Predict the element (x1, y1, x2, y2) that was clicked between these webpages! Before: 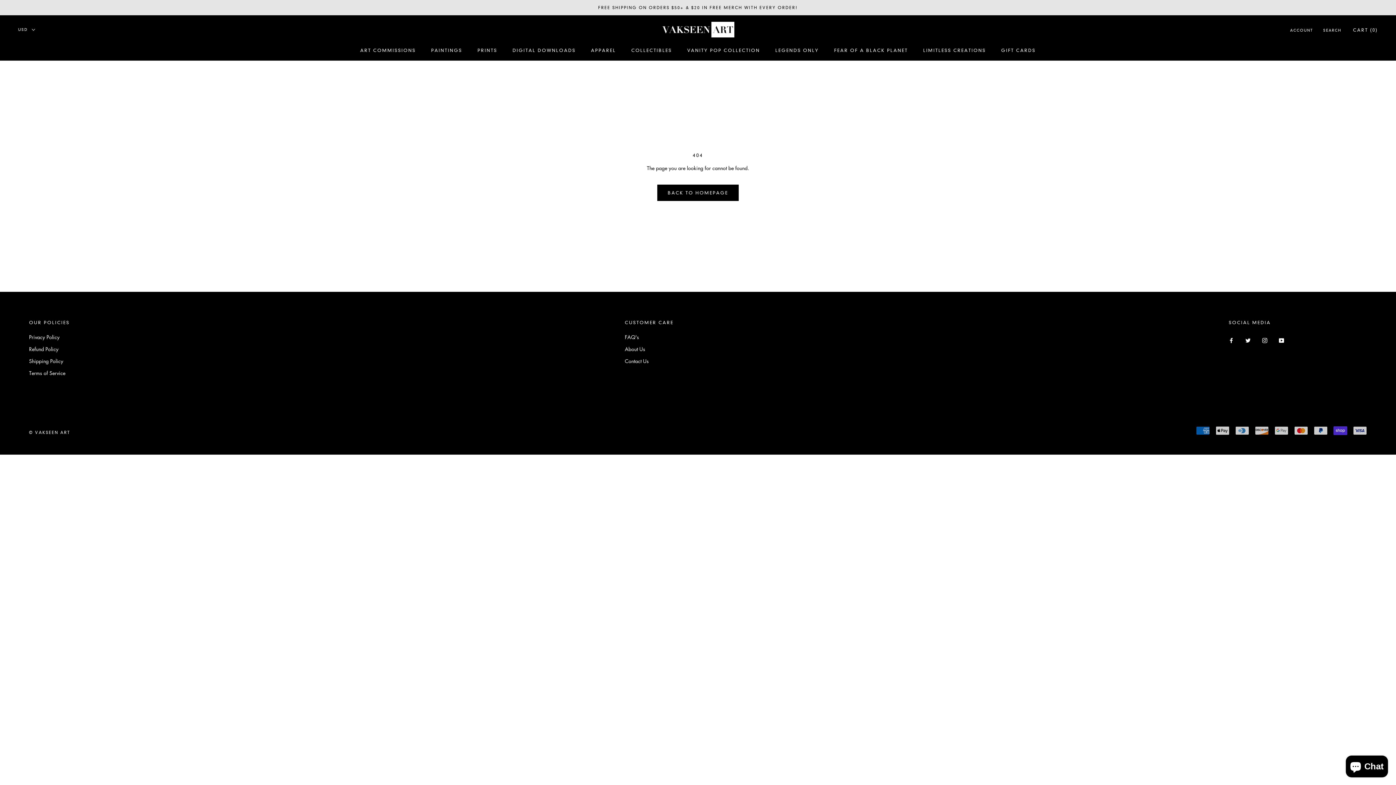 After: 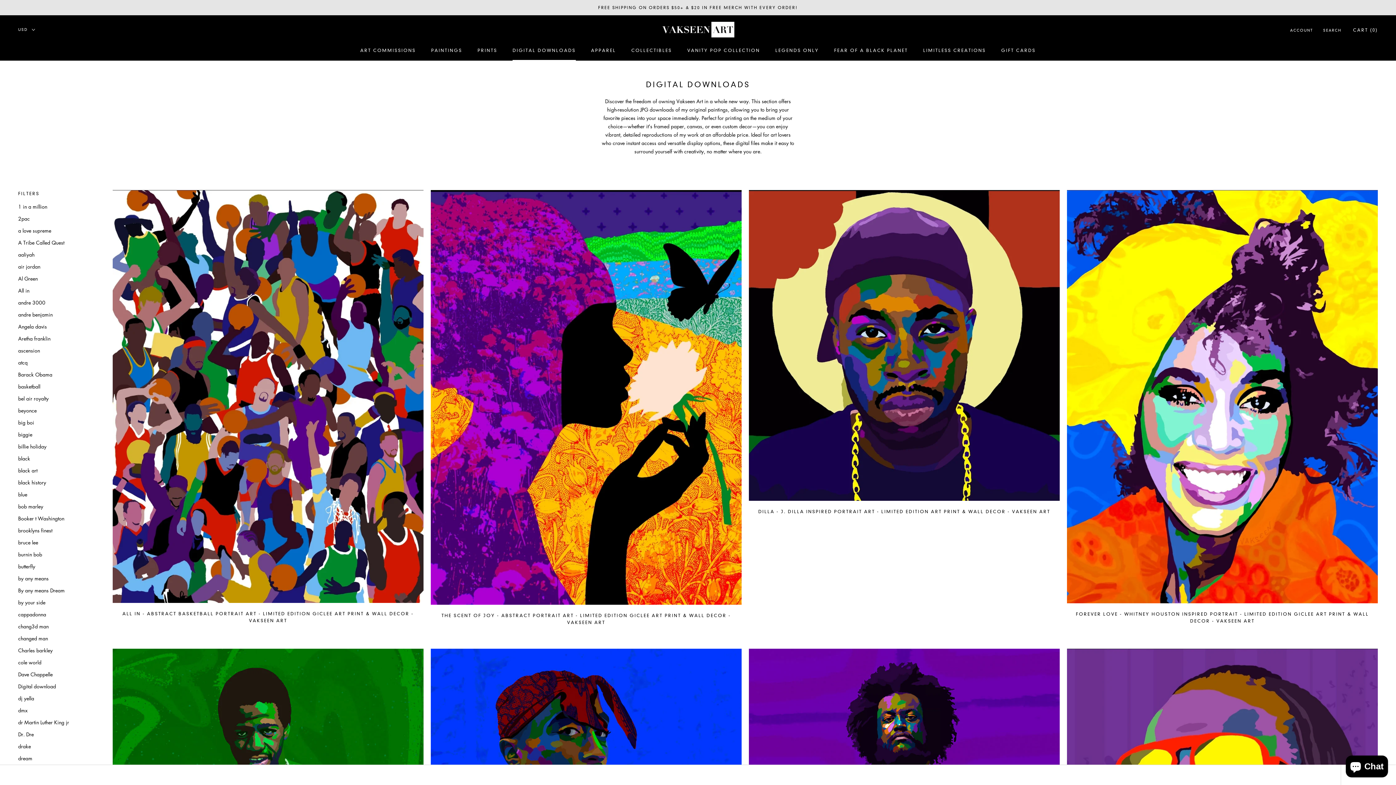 Action: label: DIGITAL DOWNLOADS
DIGITAL DOWNLOADS bbox: (512, 47, 575, 53)